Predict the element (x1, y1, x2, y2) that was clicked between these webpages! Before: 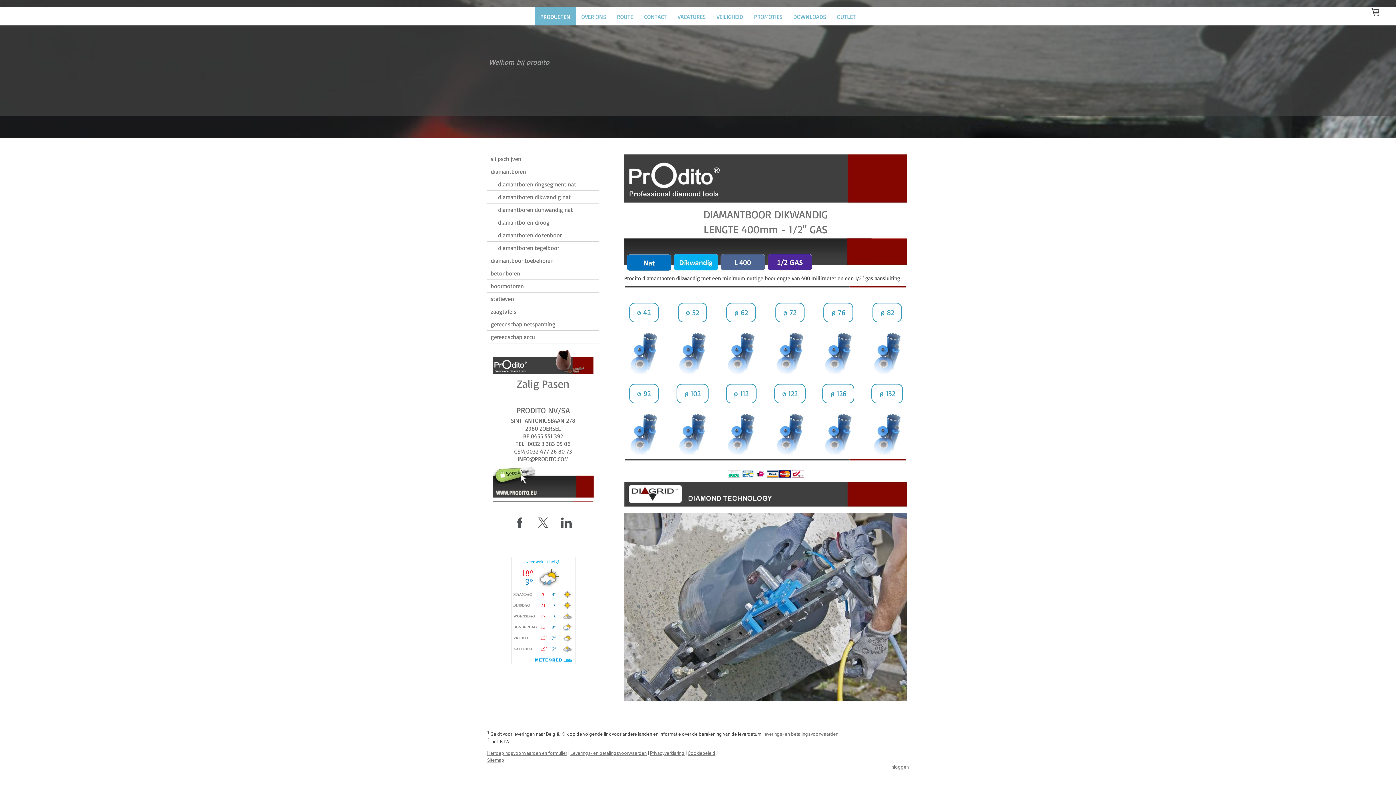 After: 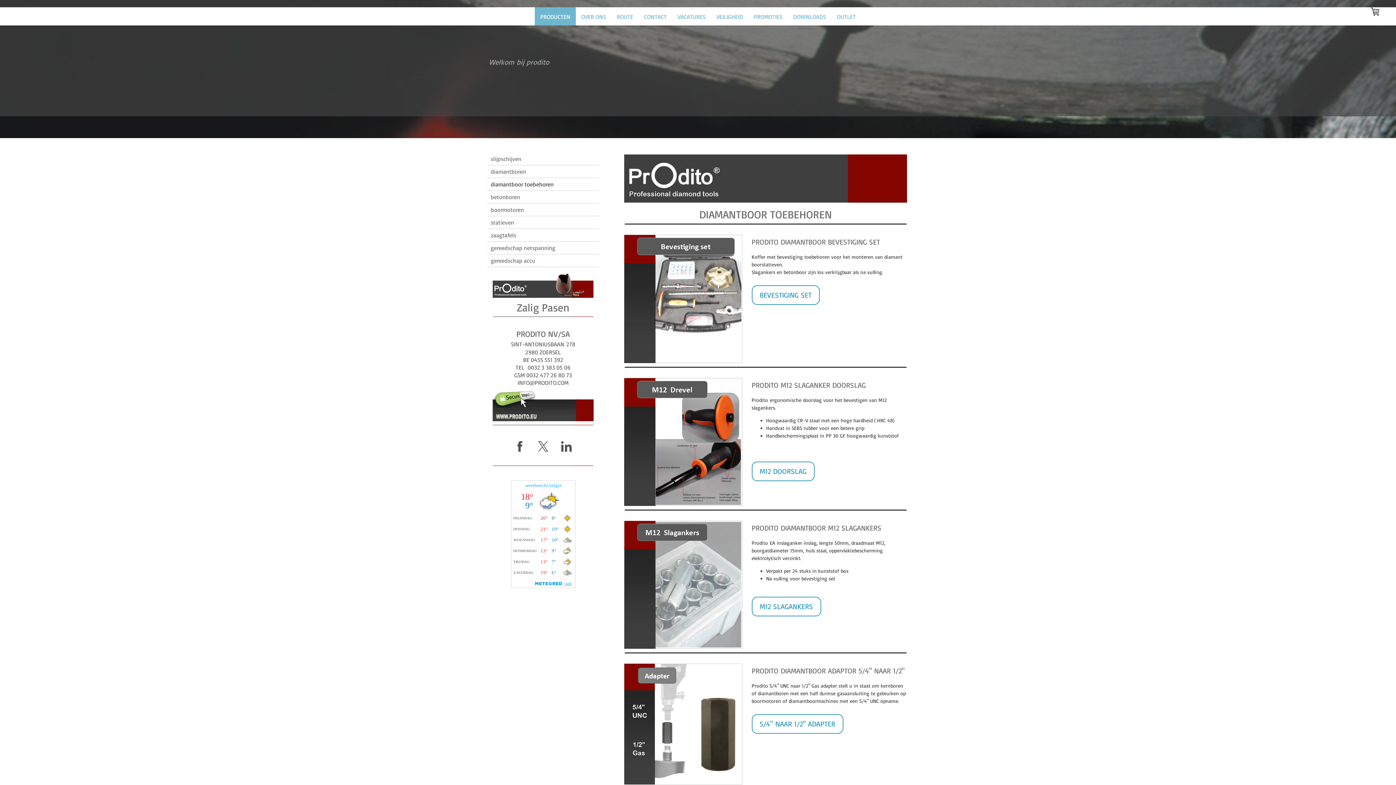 Action: label: diamantboor toebehoren bbox: (487, 254, 599, 267)